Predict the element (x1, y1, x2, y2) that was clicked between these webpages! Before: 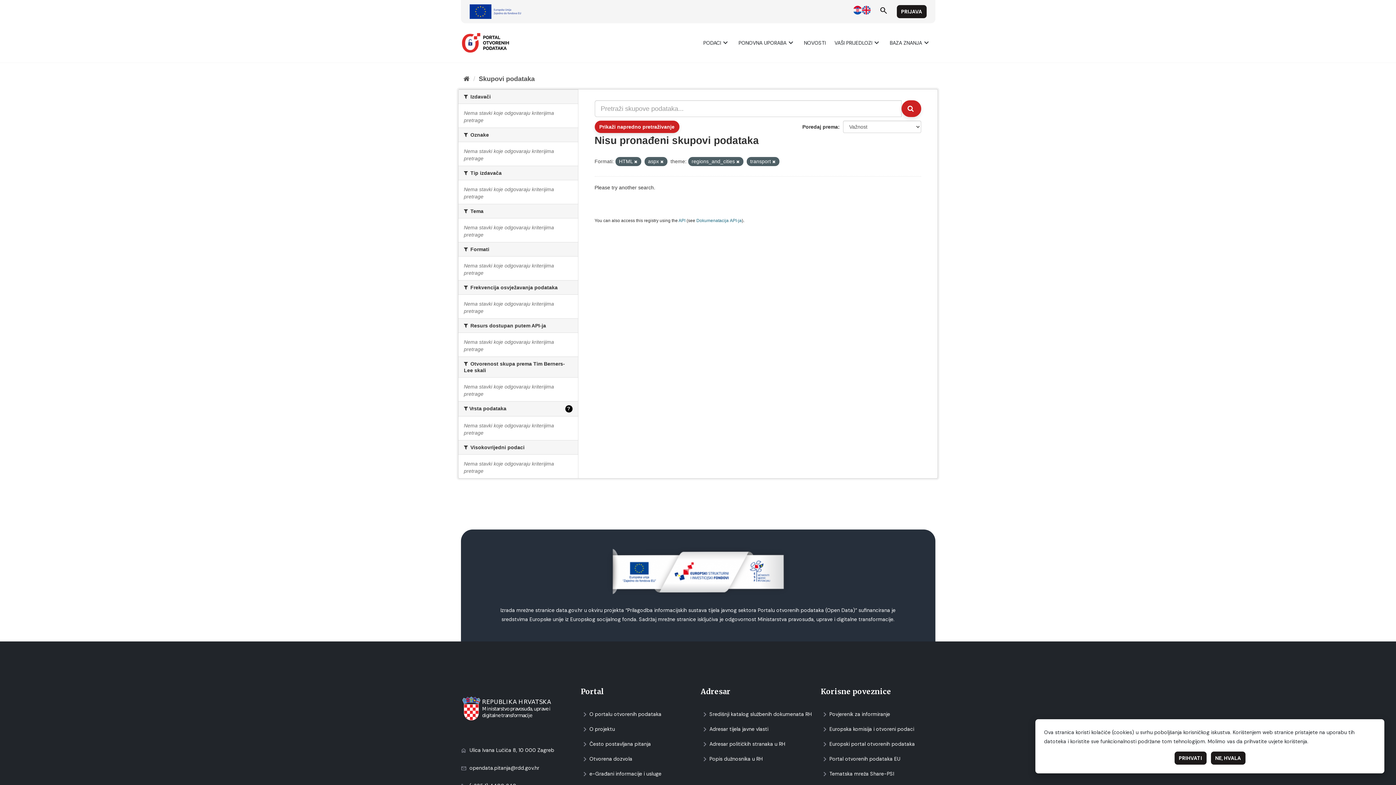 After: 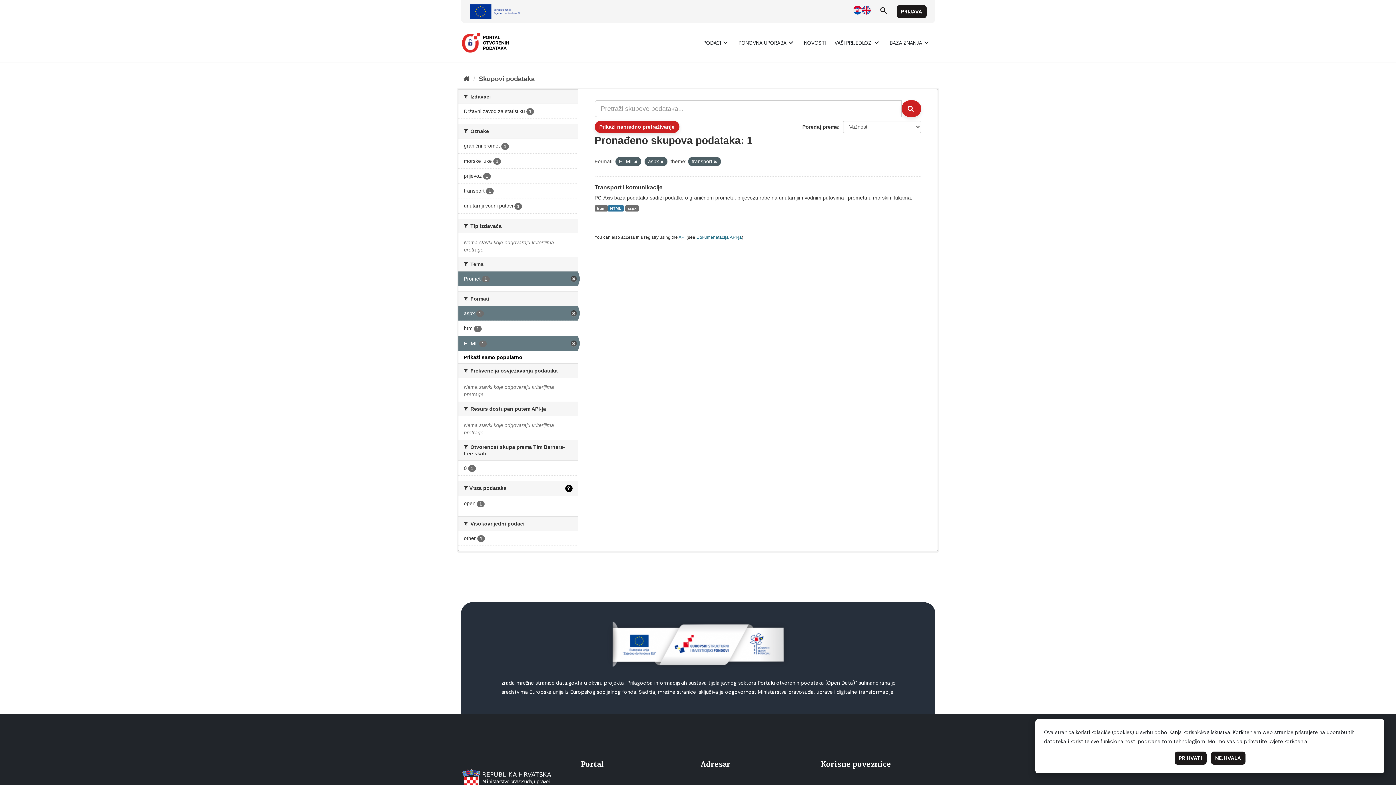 Action: bbox: (736, 159, 739, 164)